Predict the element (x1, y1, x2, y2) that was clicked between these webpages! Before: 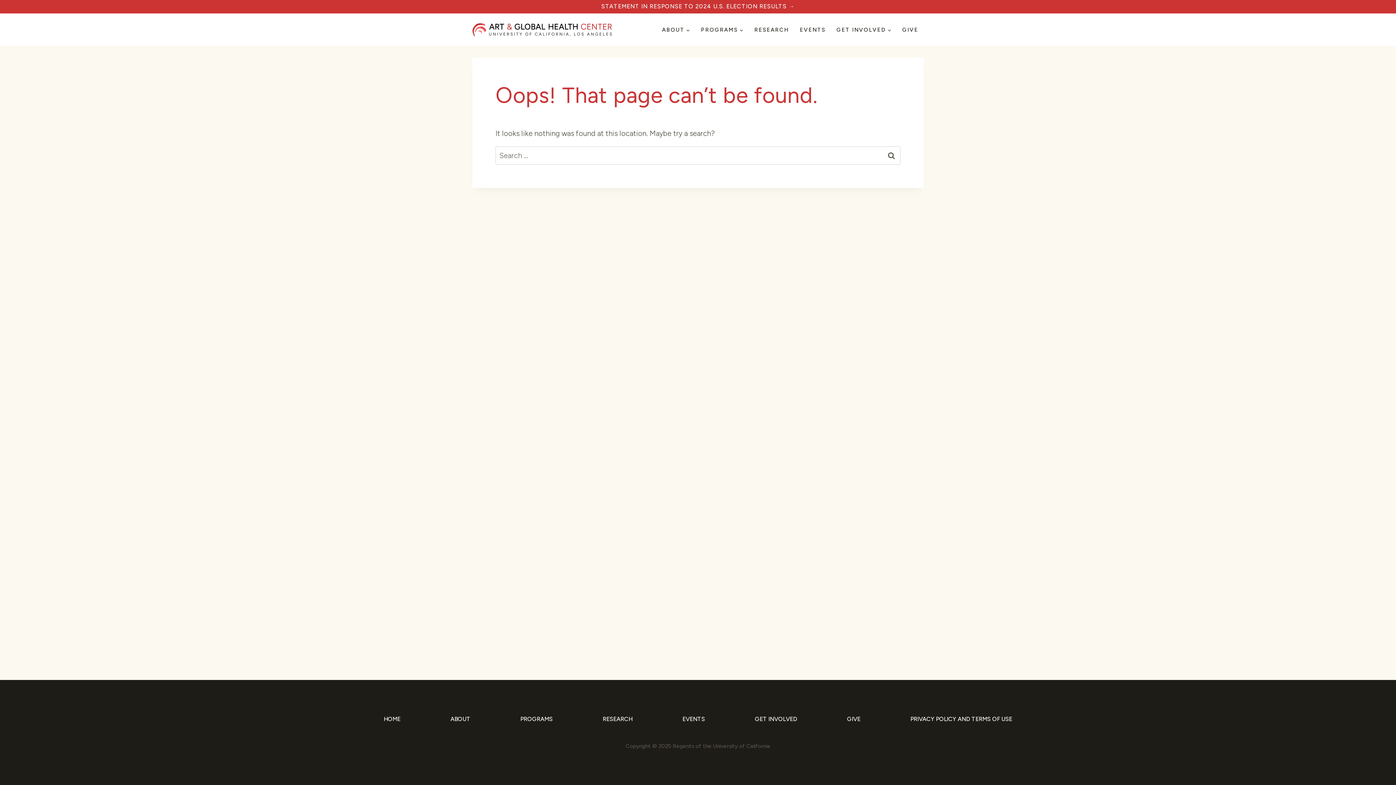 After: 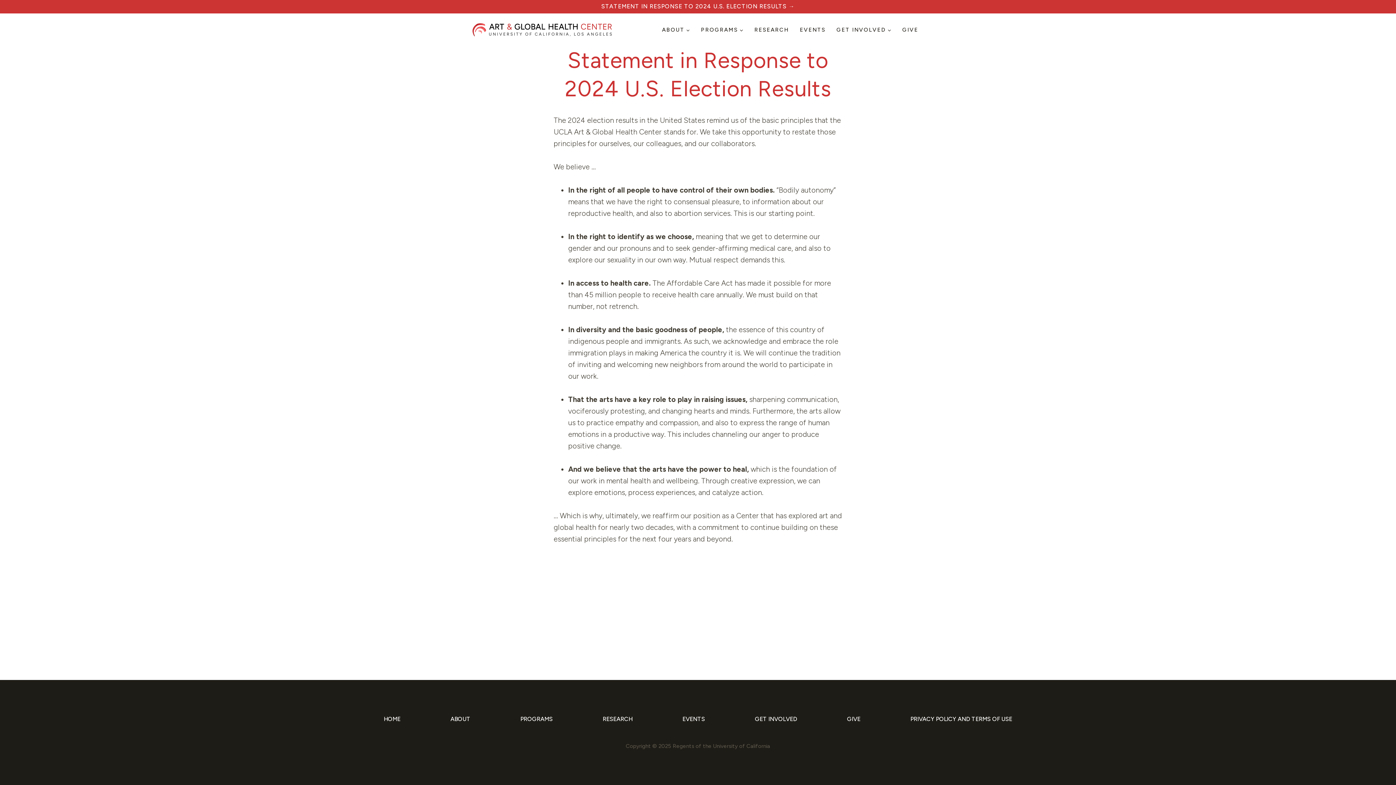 Action: label: STATEMENT IN RESPONSE TO 2024 U.S. ELECTION RESULTS → bbox: (597, 1, 798, 11)